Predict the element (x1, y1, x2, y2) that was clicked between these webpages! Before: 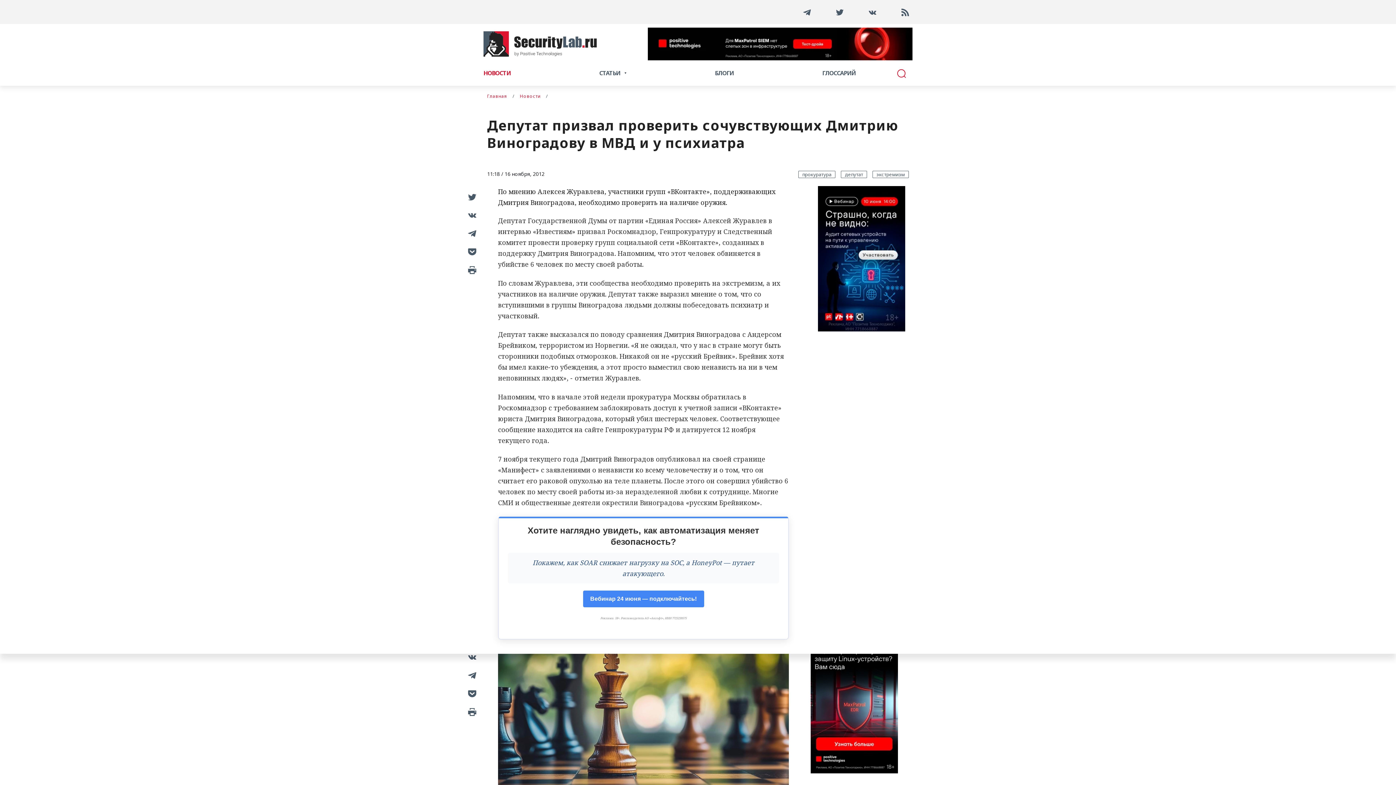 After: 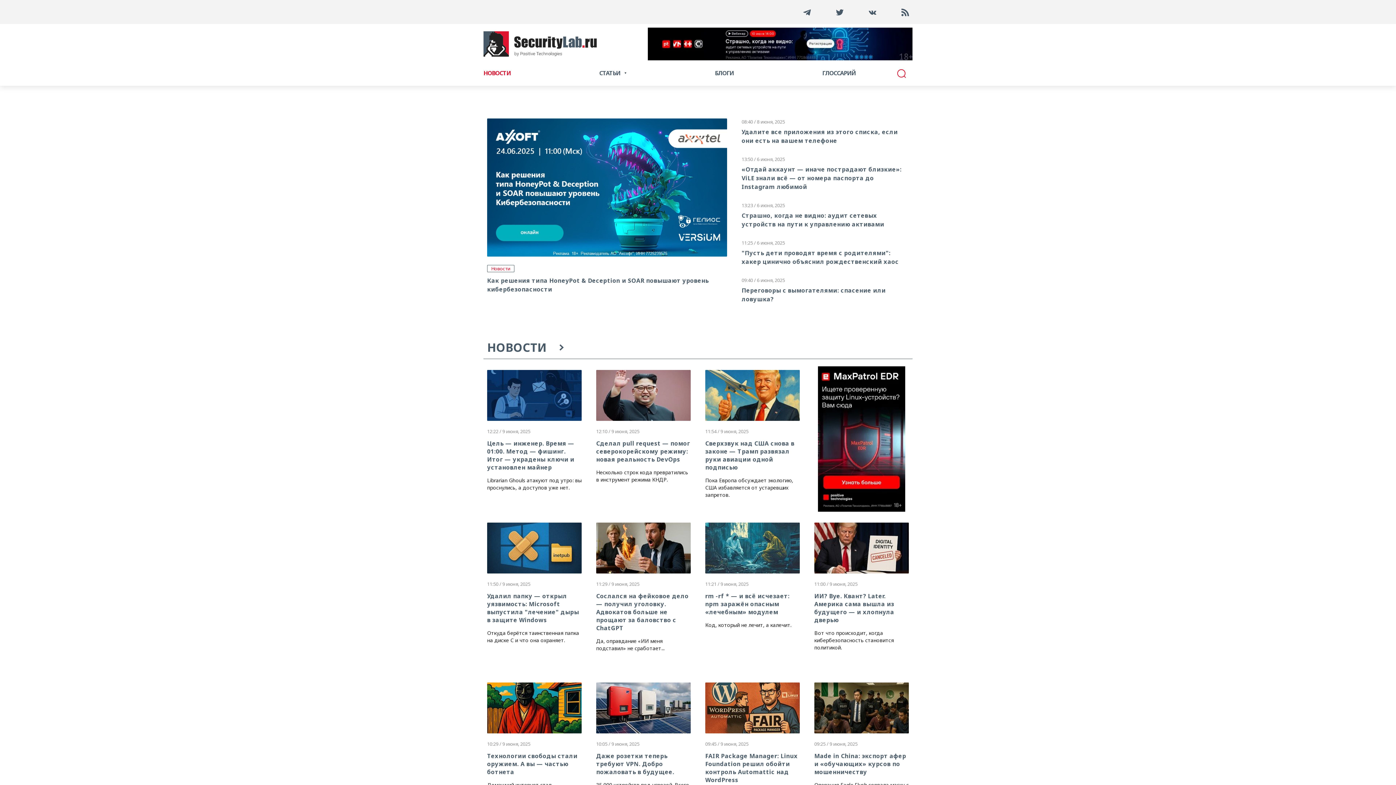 Action: bbox: (483, 27, 597, 60)